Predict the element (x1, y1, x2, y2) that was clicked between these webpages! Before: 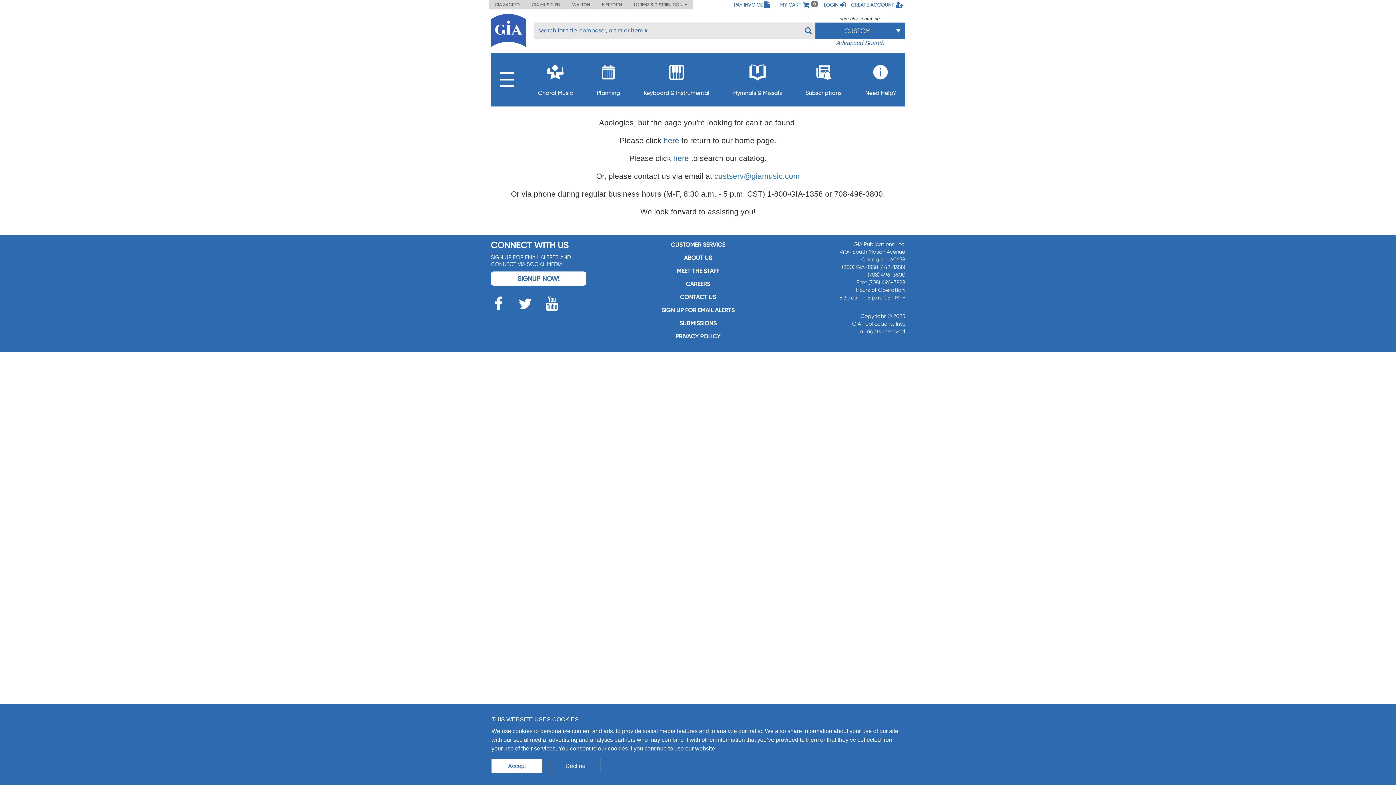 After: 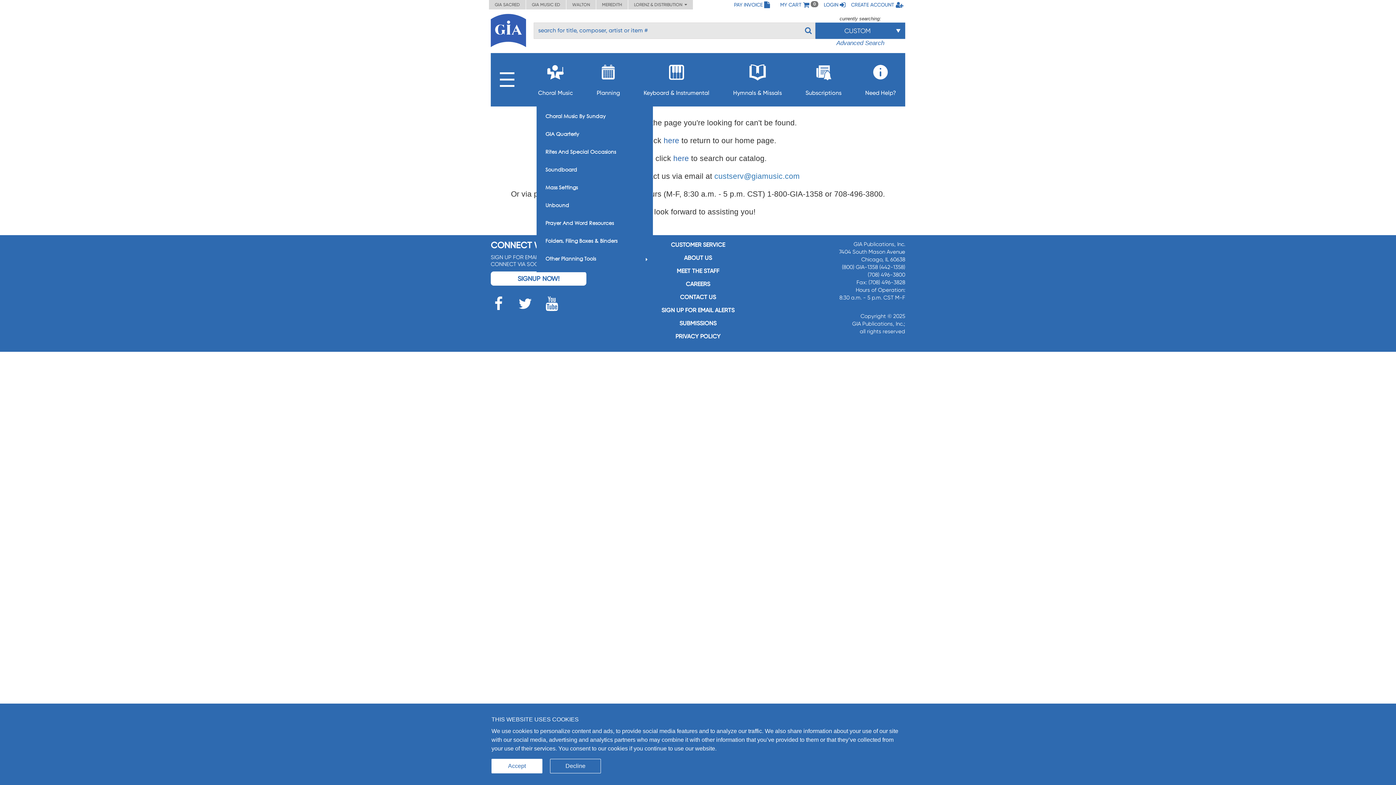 Action: bbox: (596, 59, 620, 96) label: Planning